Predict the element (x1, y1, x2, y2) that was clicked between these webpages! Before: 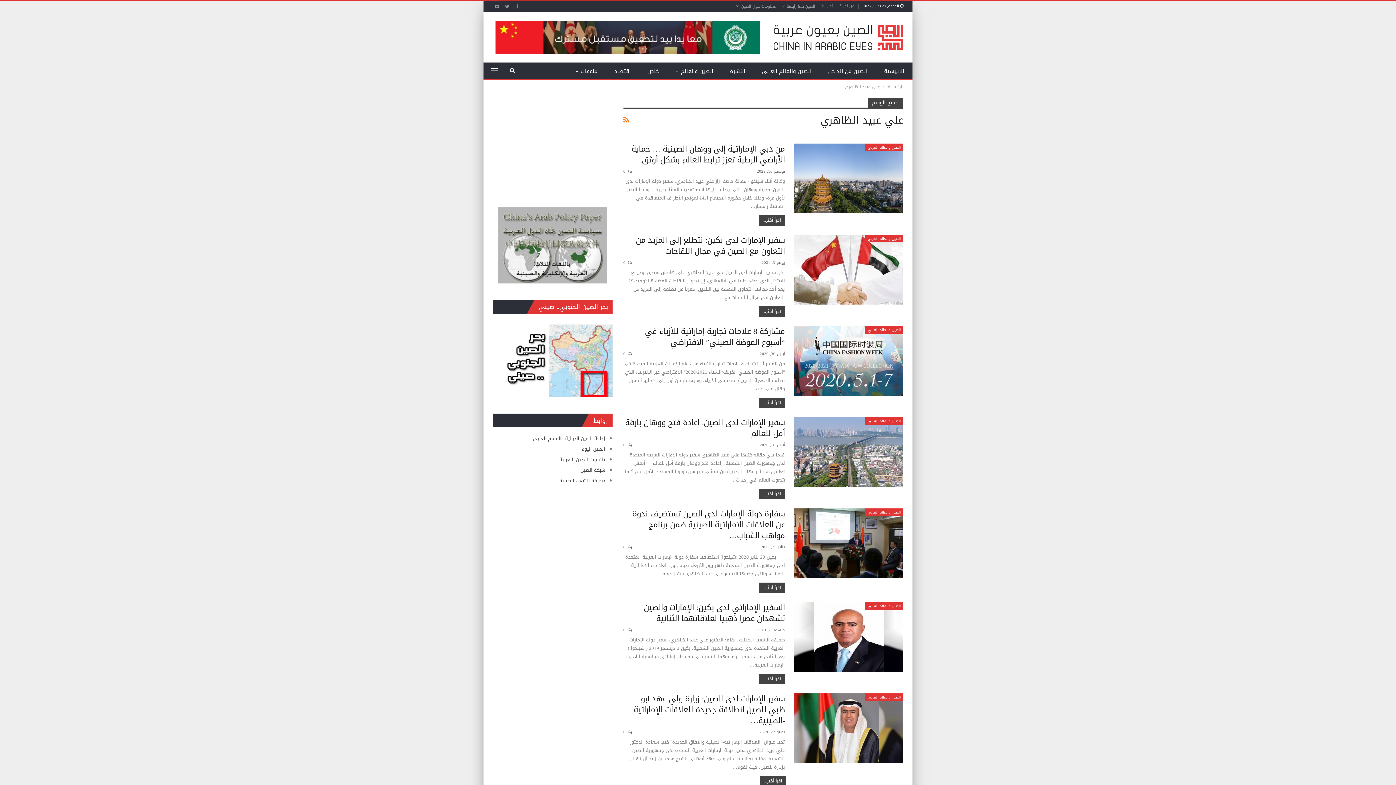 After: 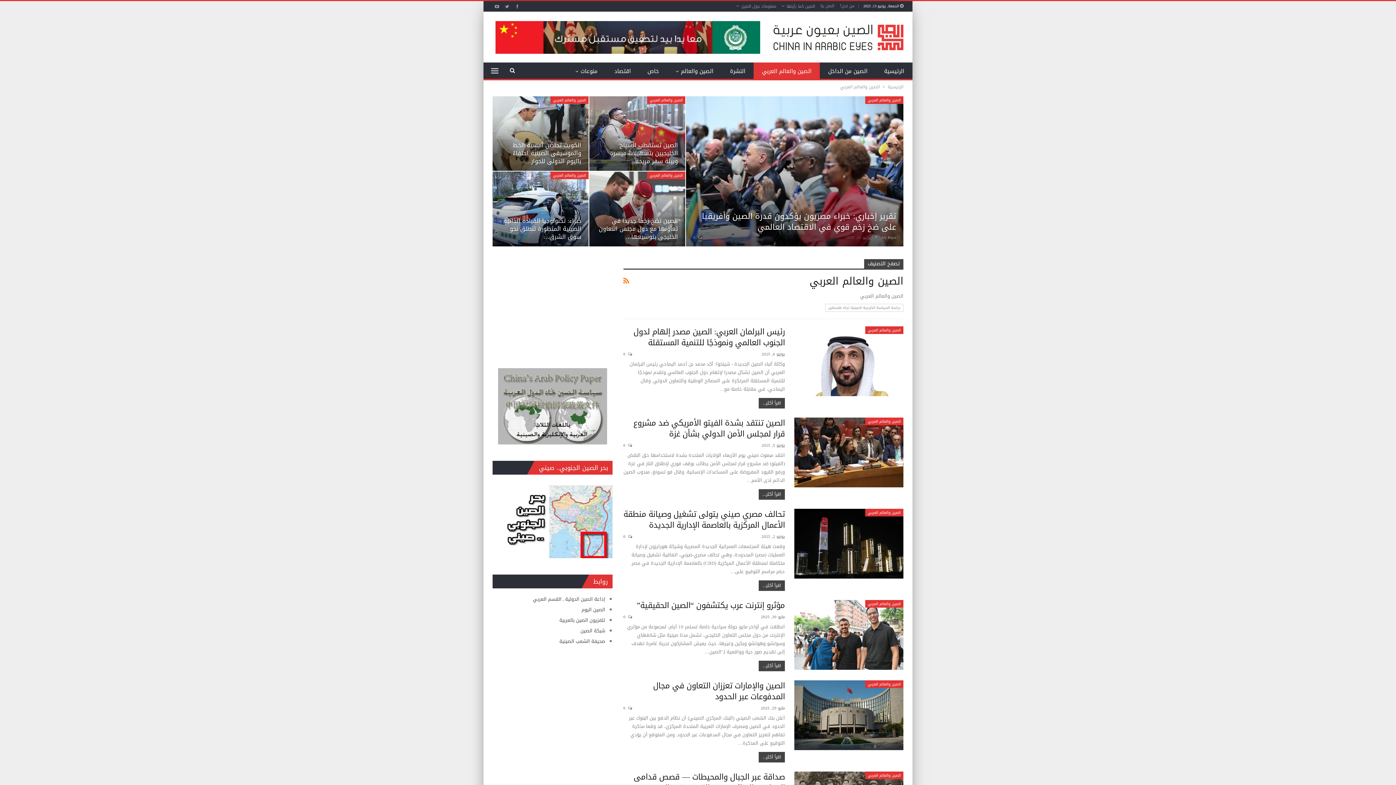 Action: label: الصين والعالم العربي bbox: (865, 693, 903, 701)